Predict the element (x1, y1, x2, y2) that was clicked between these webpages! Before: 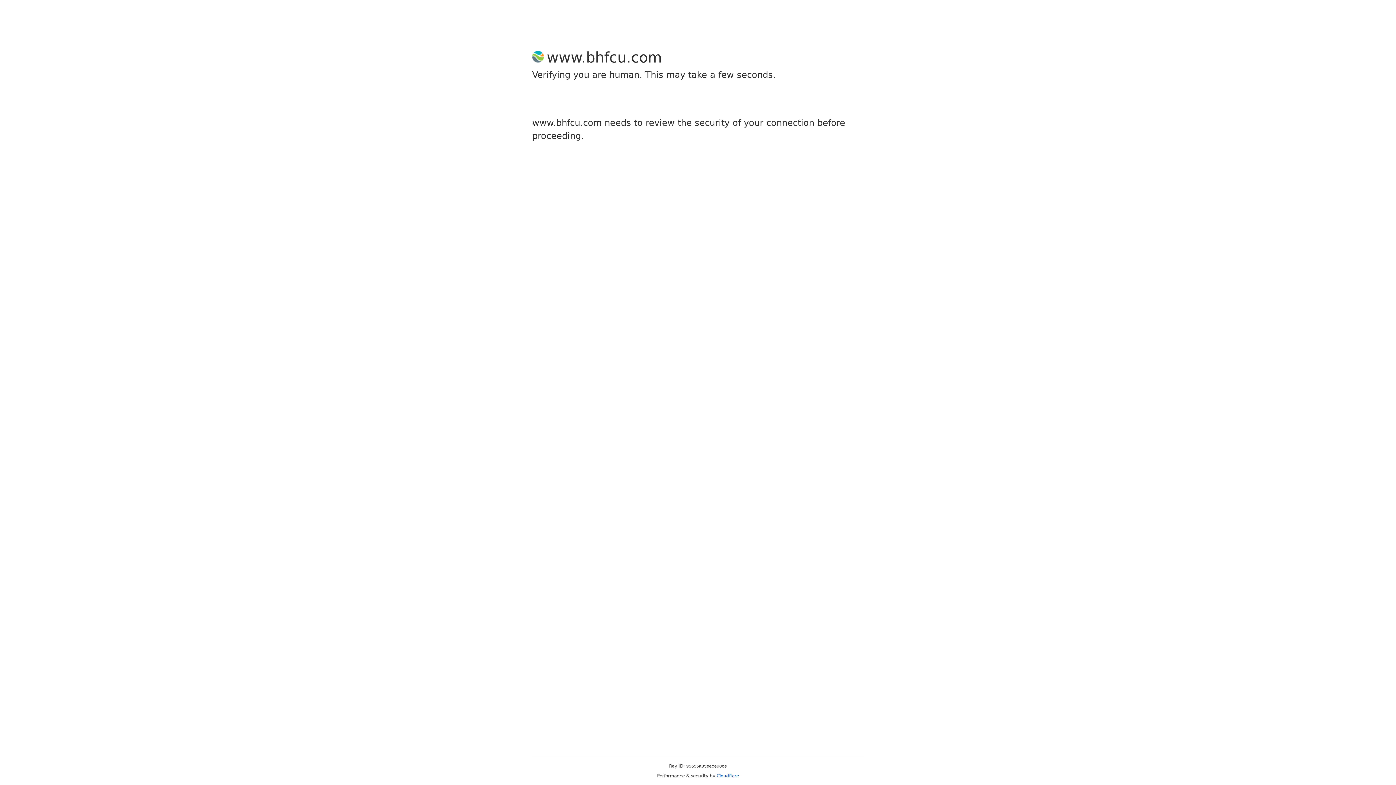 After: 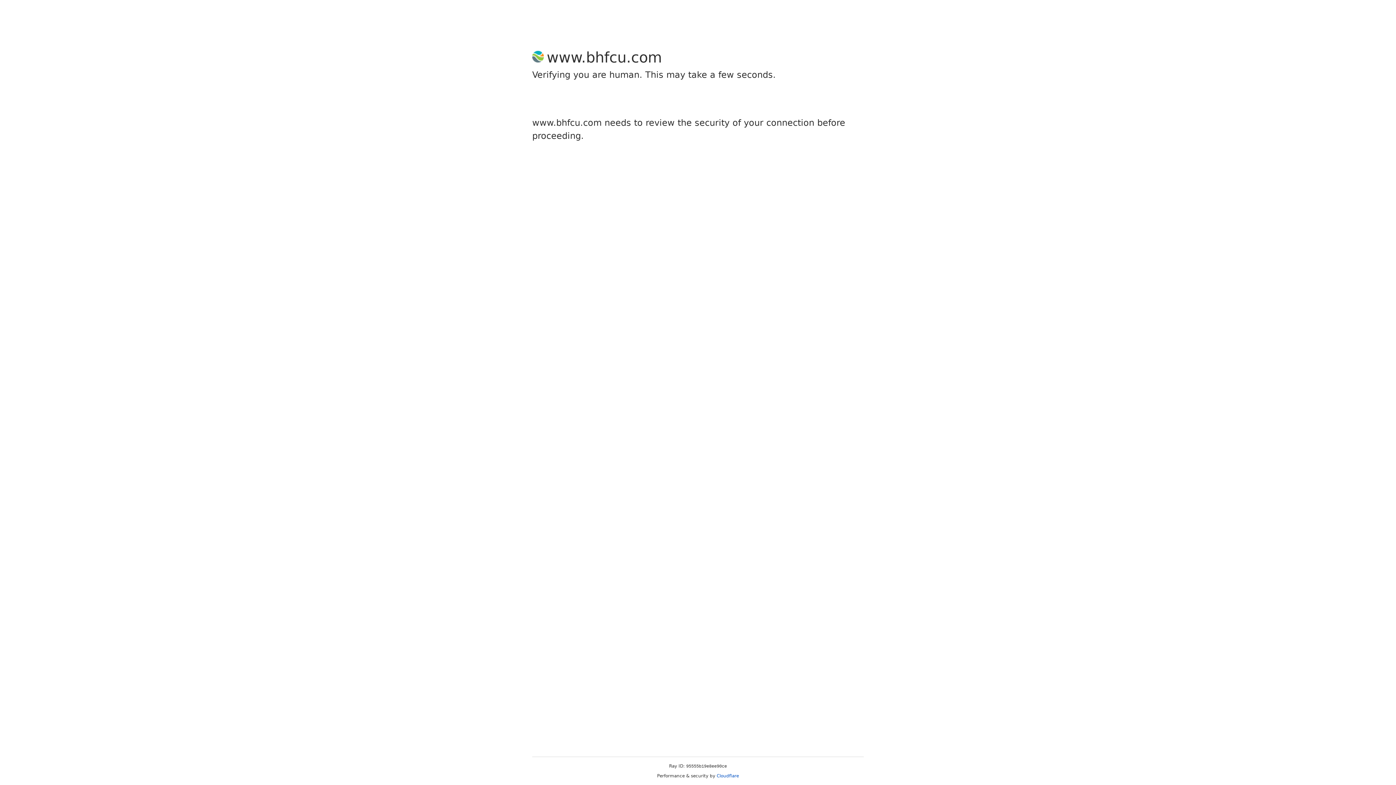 Action: bbox: (716, 773, 739, 778) label: Cloudflare